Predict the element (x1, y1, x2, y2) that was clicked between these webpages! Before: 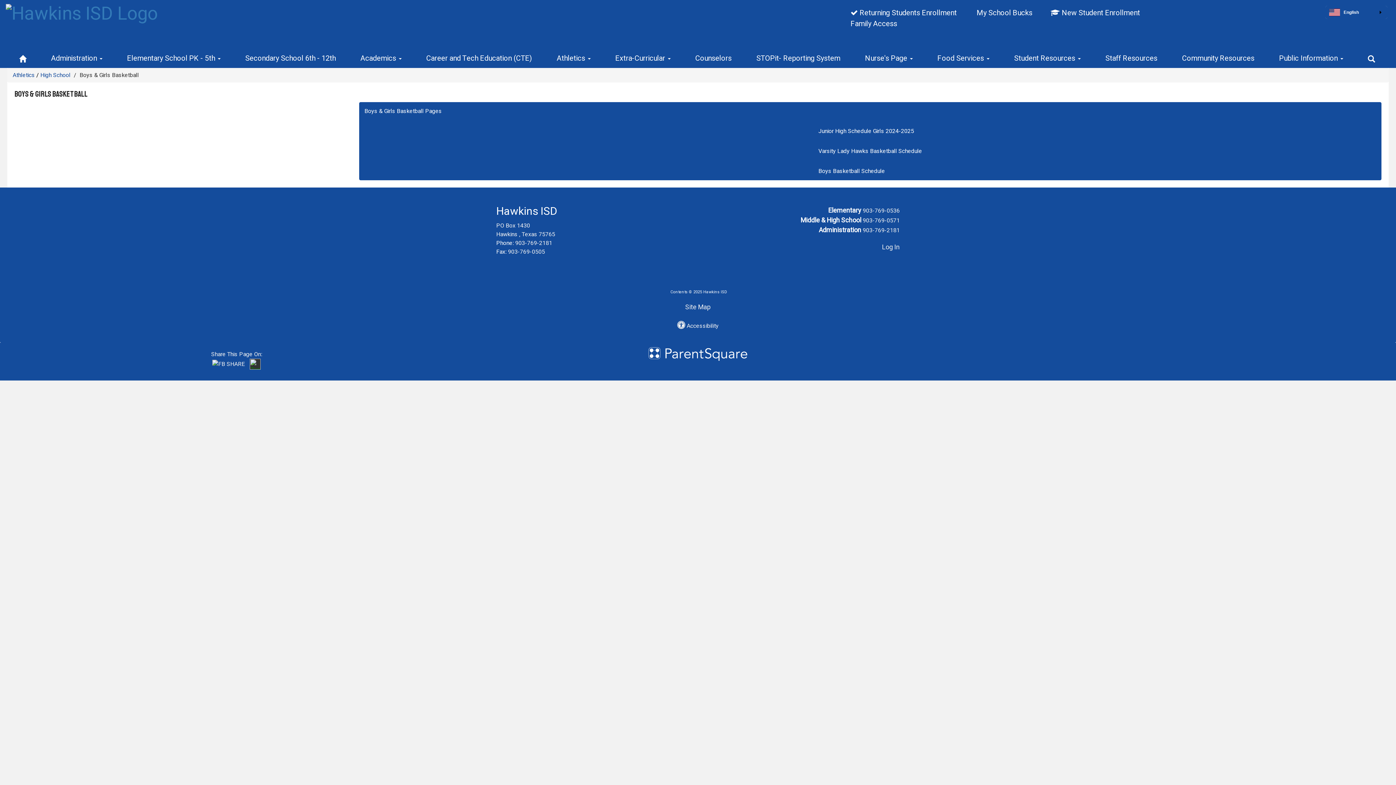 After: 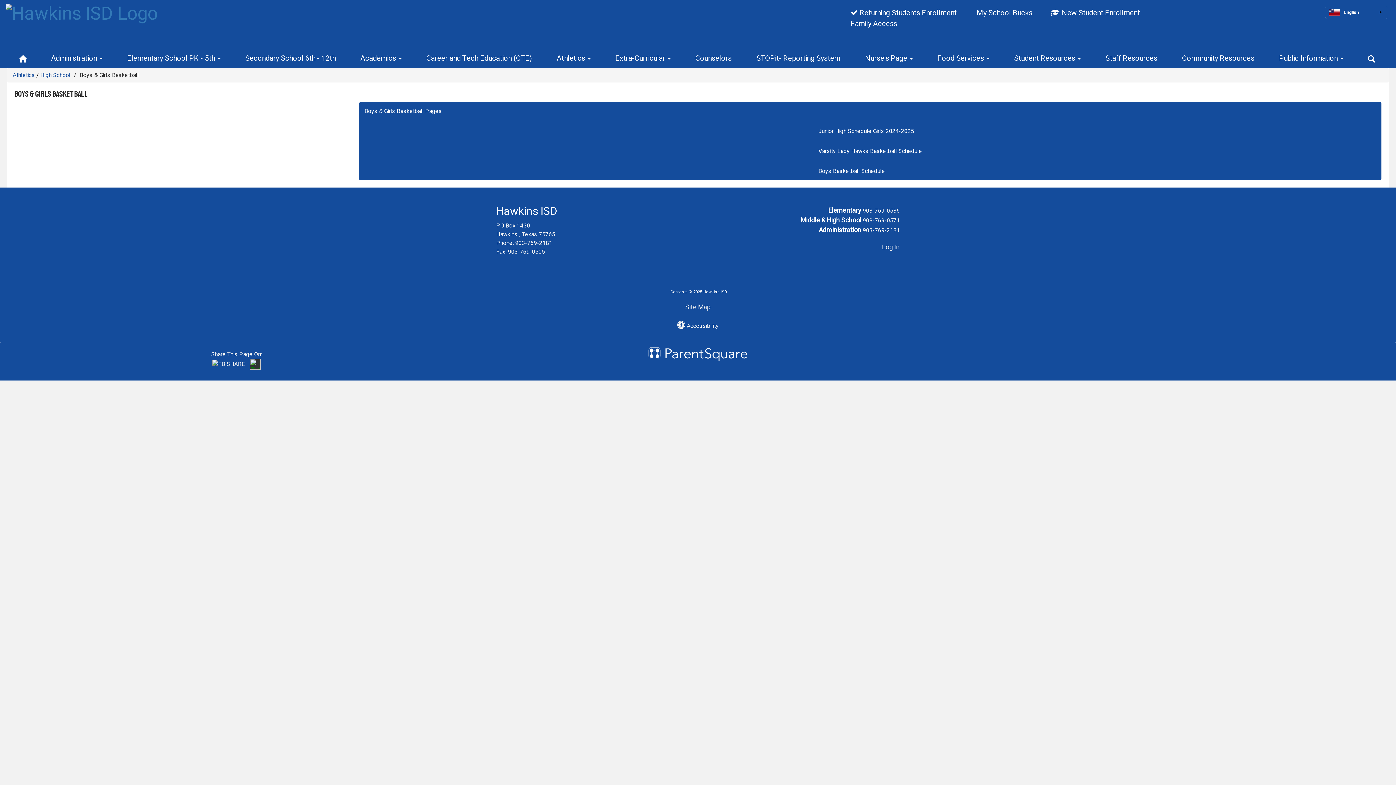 Action: bbox: (249, 359, 260, 368)